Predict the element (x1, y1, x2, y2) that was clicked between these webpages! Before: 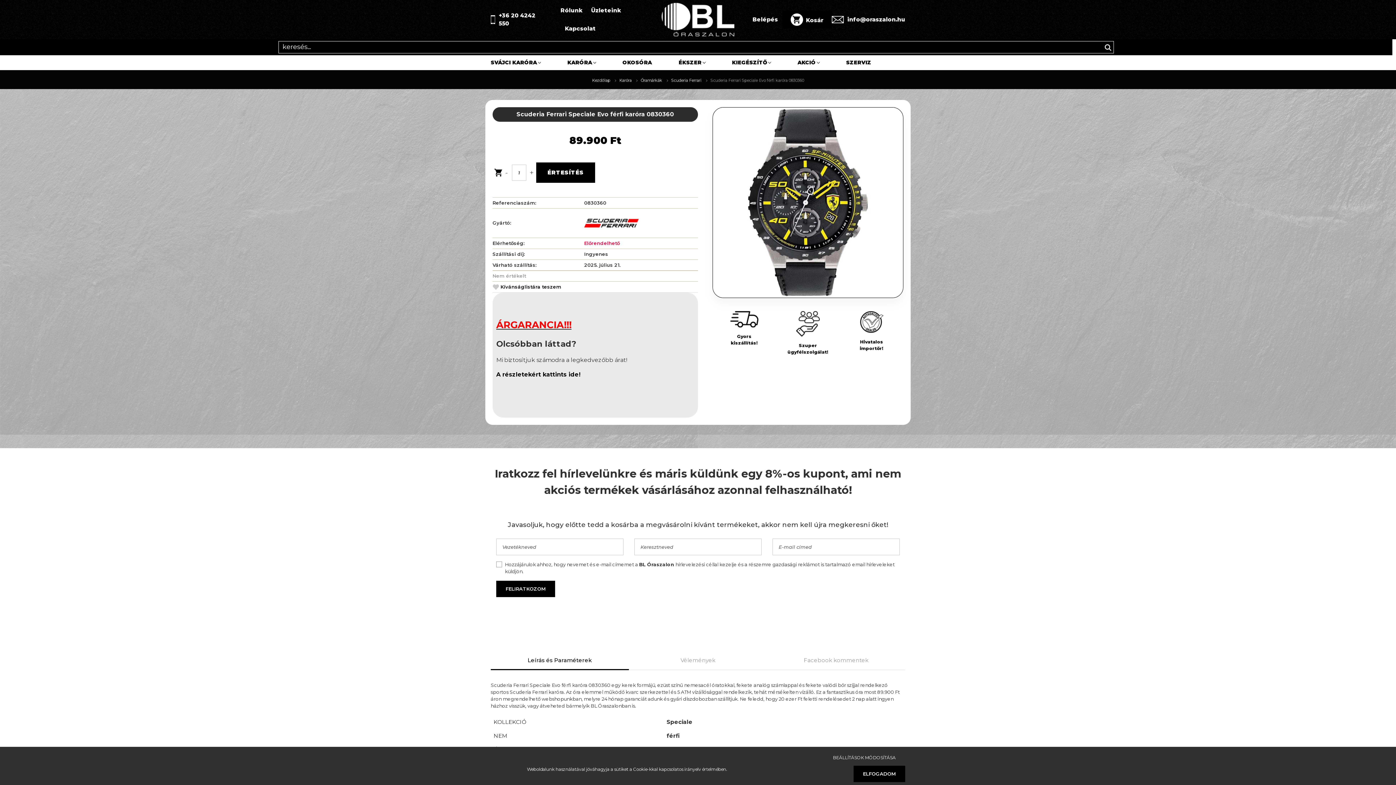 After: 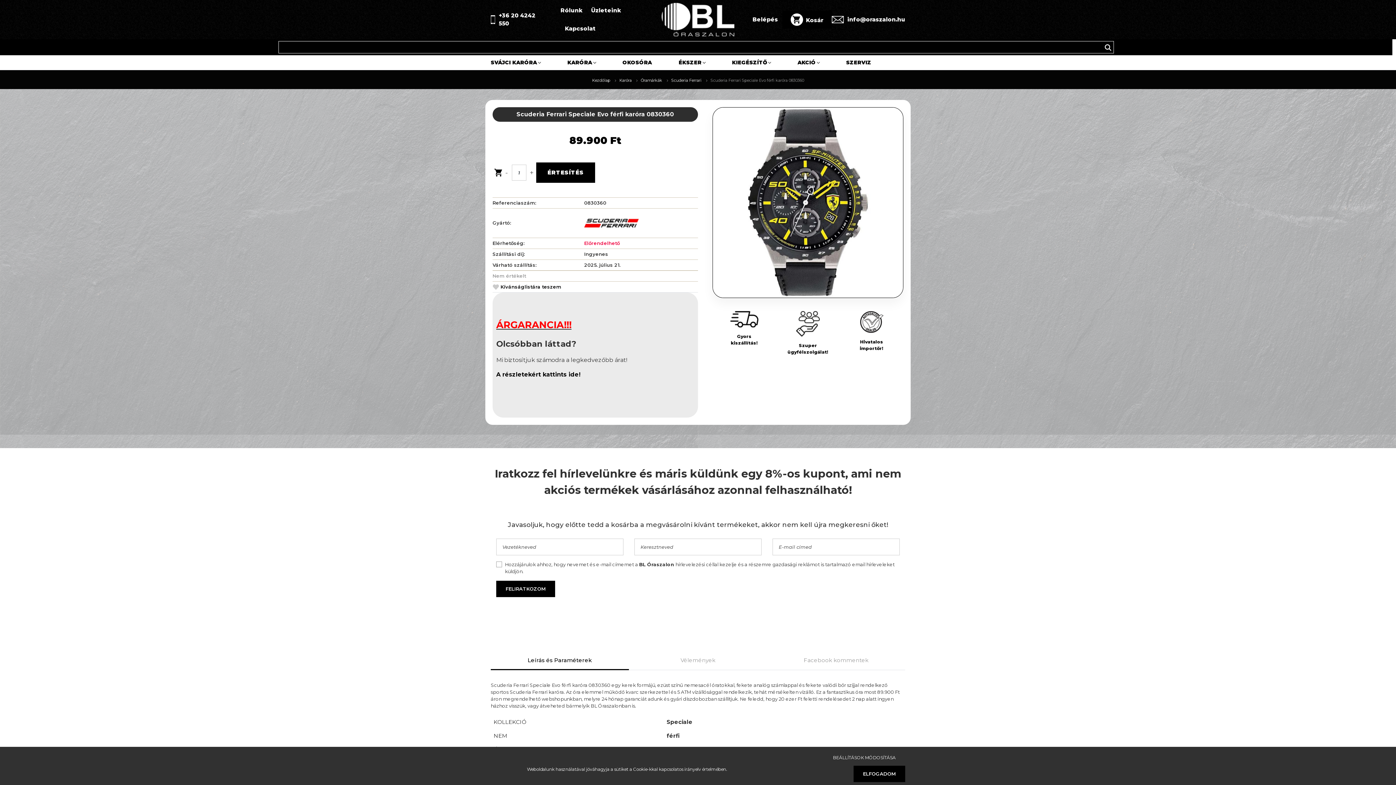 Action: bbox: (1104, 43, 1112, 51)